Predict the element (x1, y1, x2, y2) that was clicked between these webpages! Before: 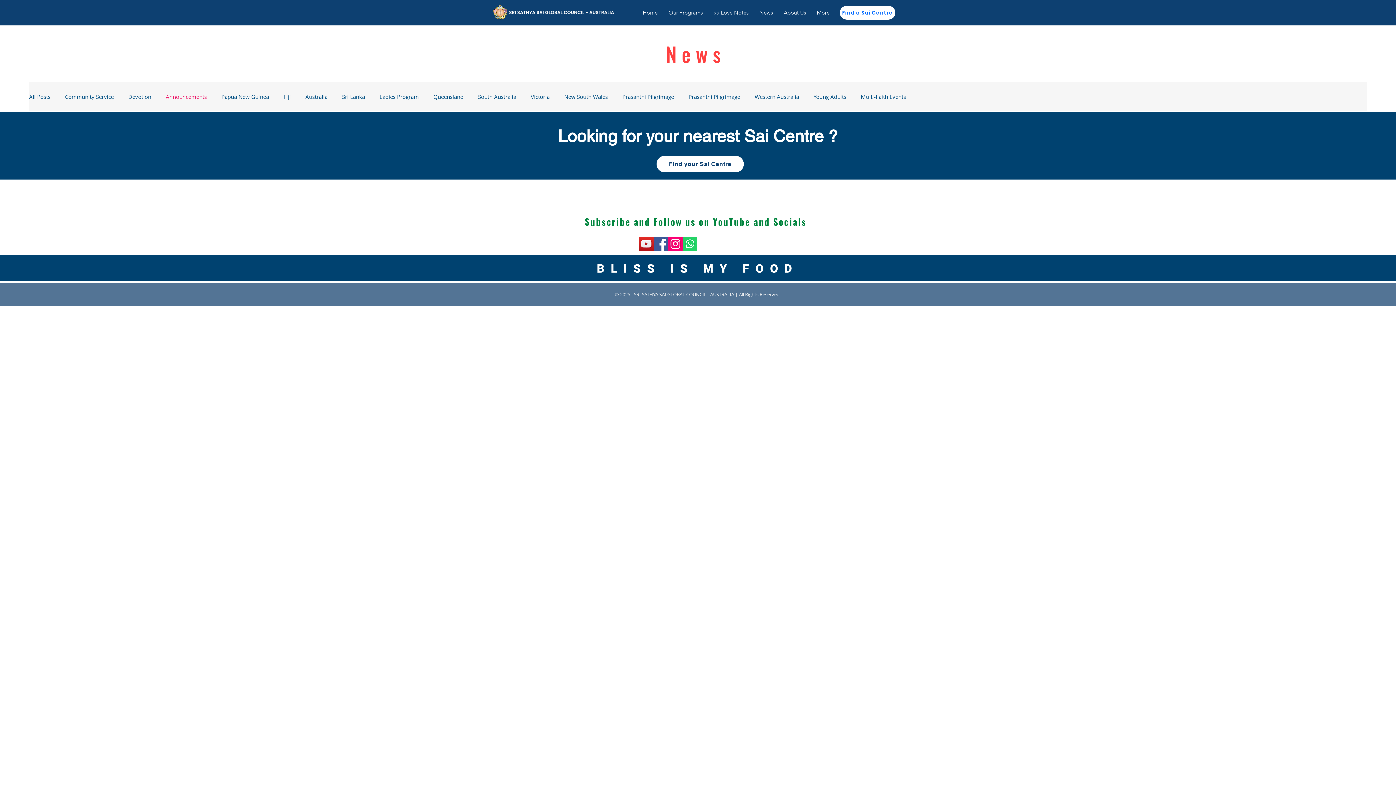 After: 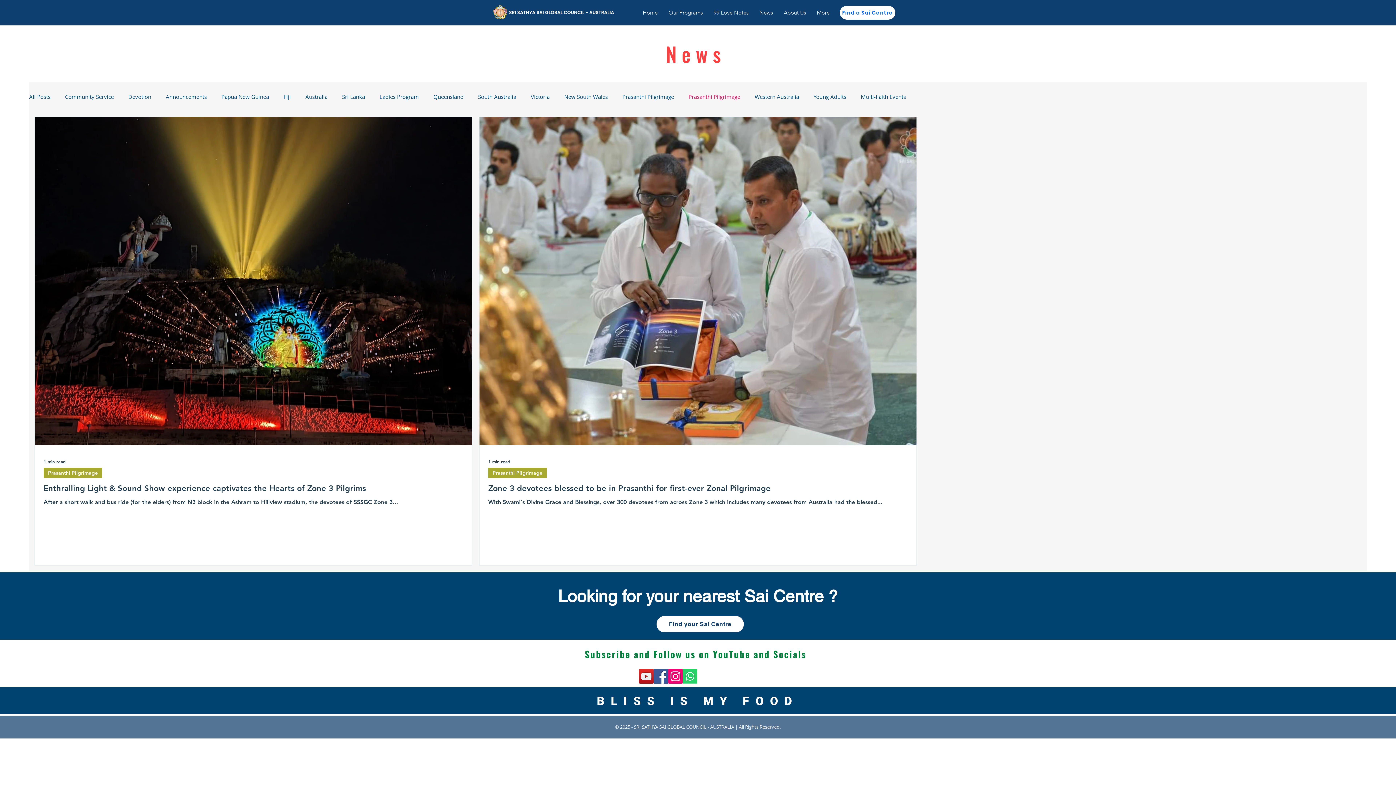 Action: label: Prasanthi Pilgrimage bbox: (688, 93, 740, 100)